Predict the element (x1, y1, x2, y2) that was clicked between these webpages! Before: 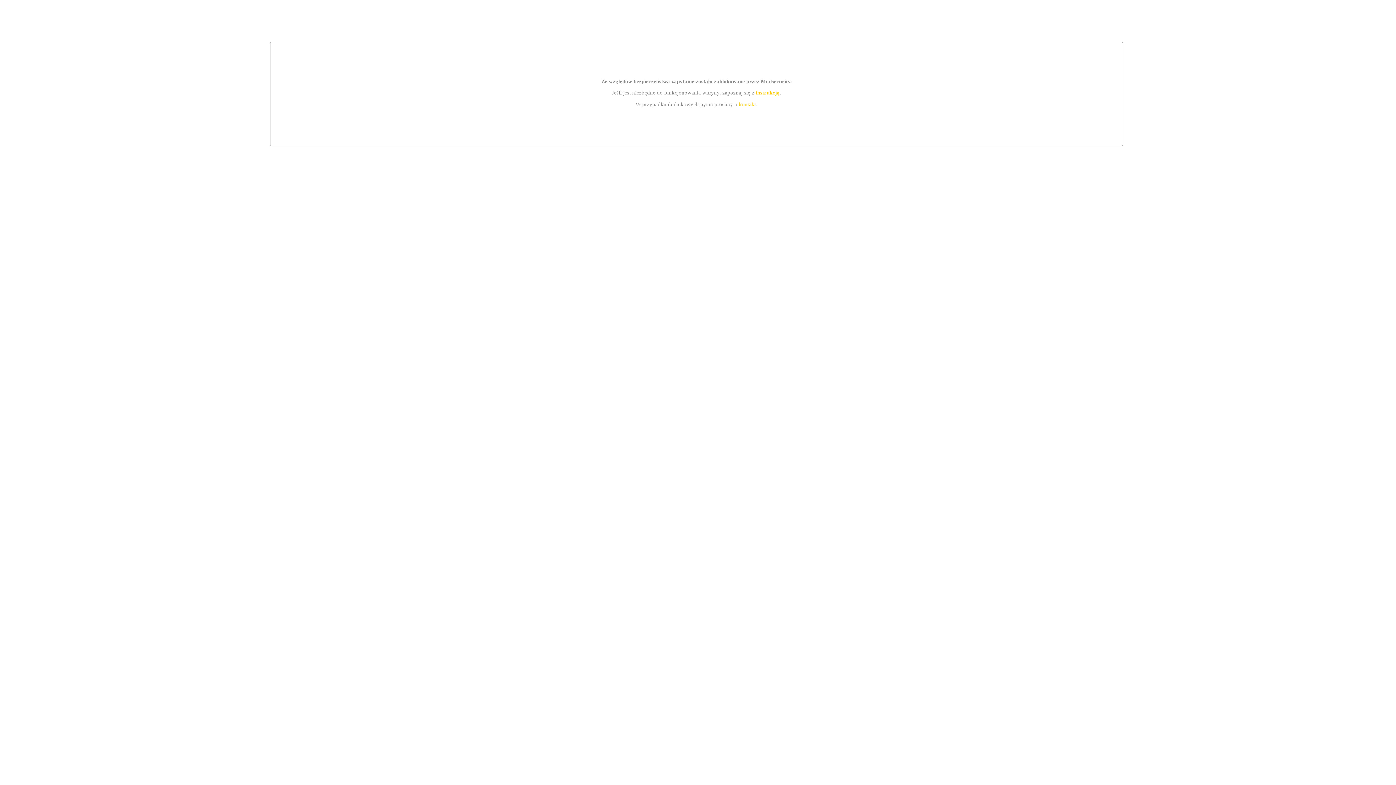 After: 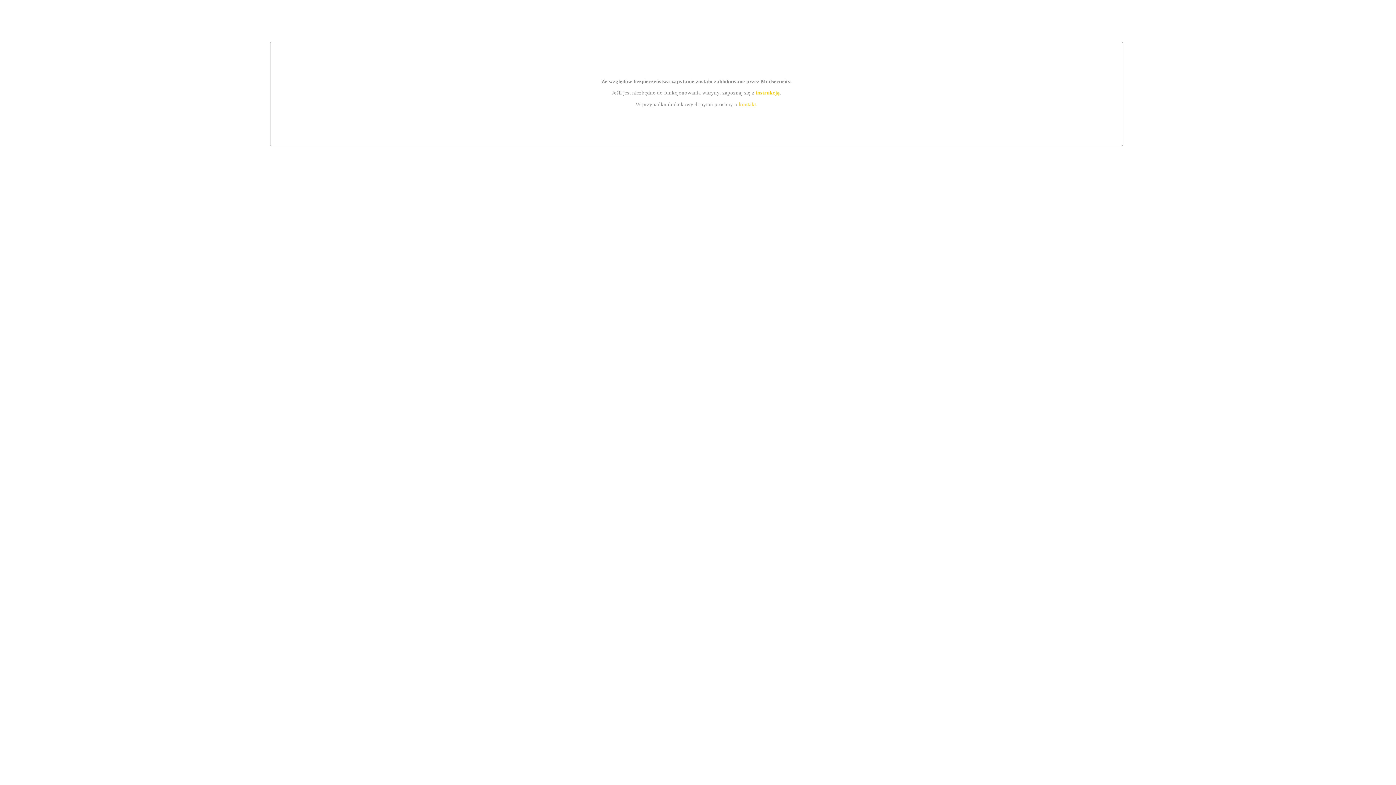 Action: label: instrukcją bbox: (755, 89, 779, 95)